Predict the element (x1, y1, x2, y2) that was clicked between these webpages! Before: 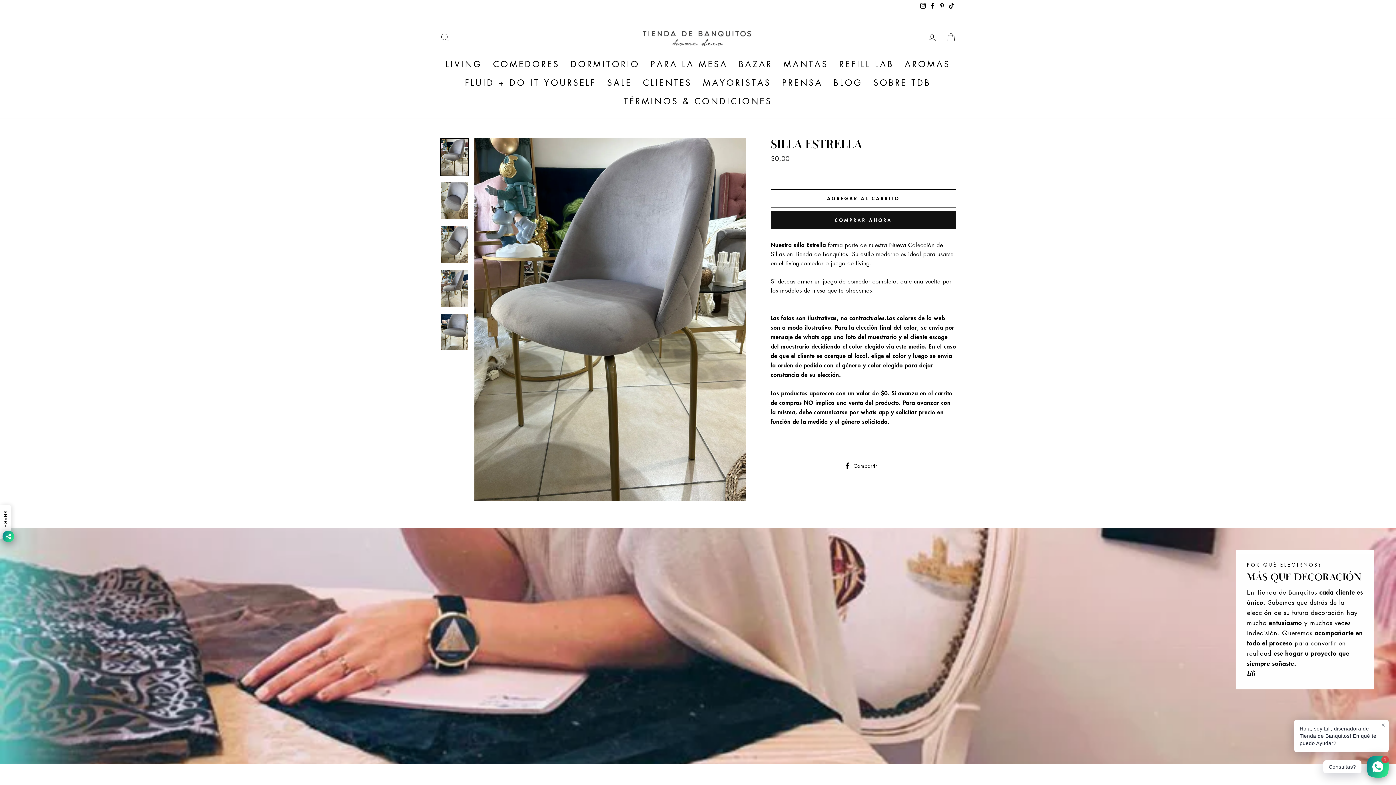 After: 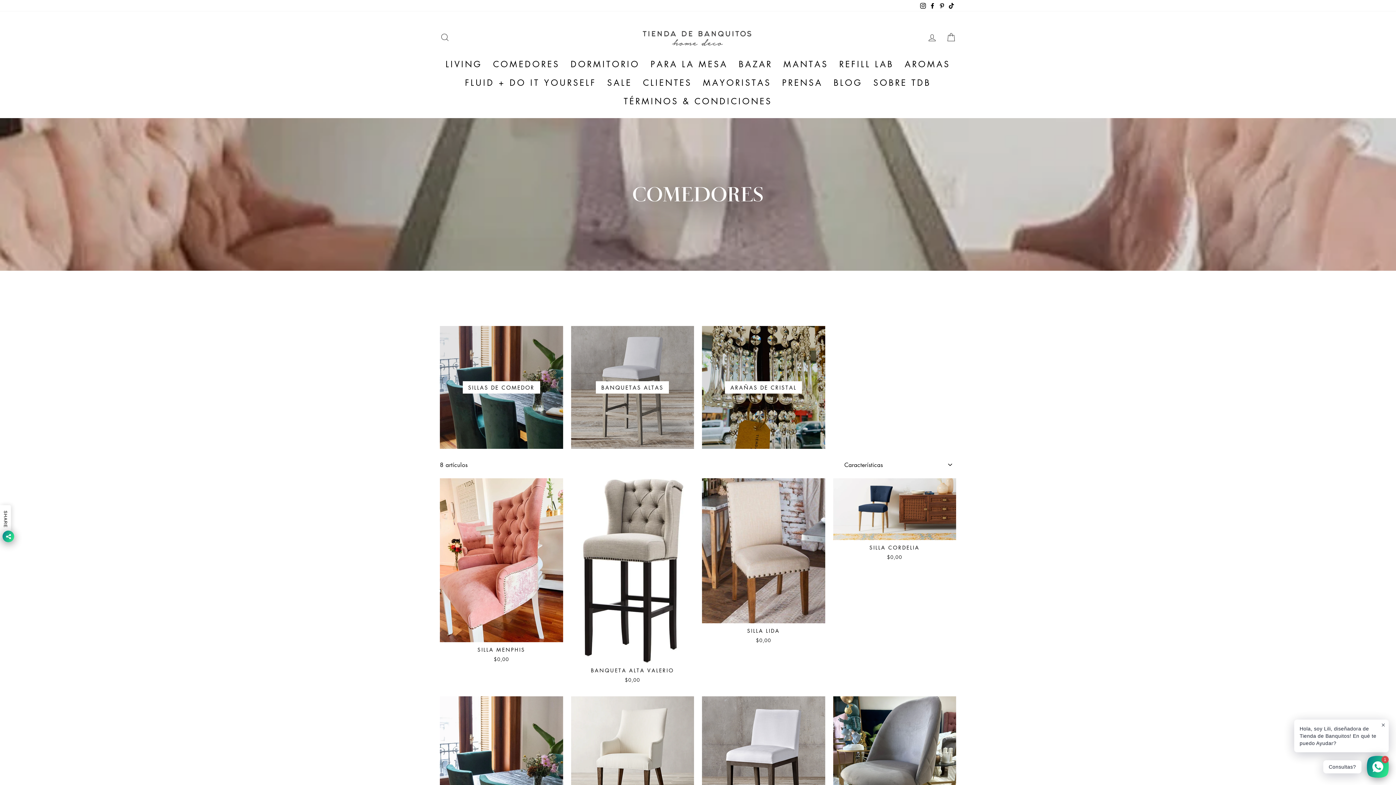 Action: bbox: (487, 55, 565, 73) label: COMEDORES